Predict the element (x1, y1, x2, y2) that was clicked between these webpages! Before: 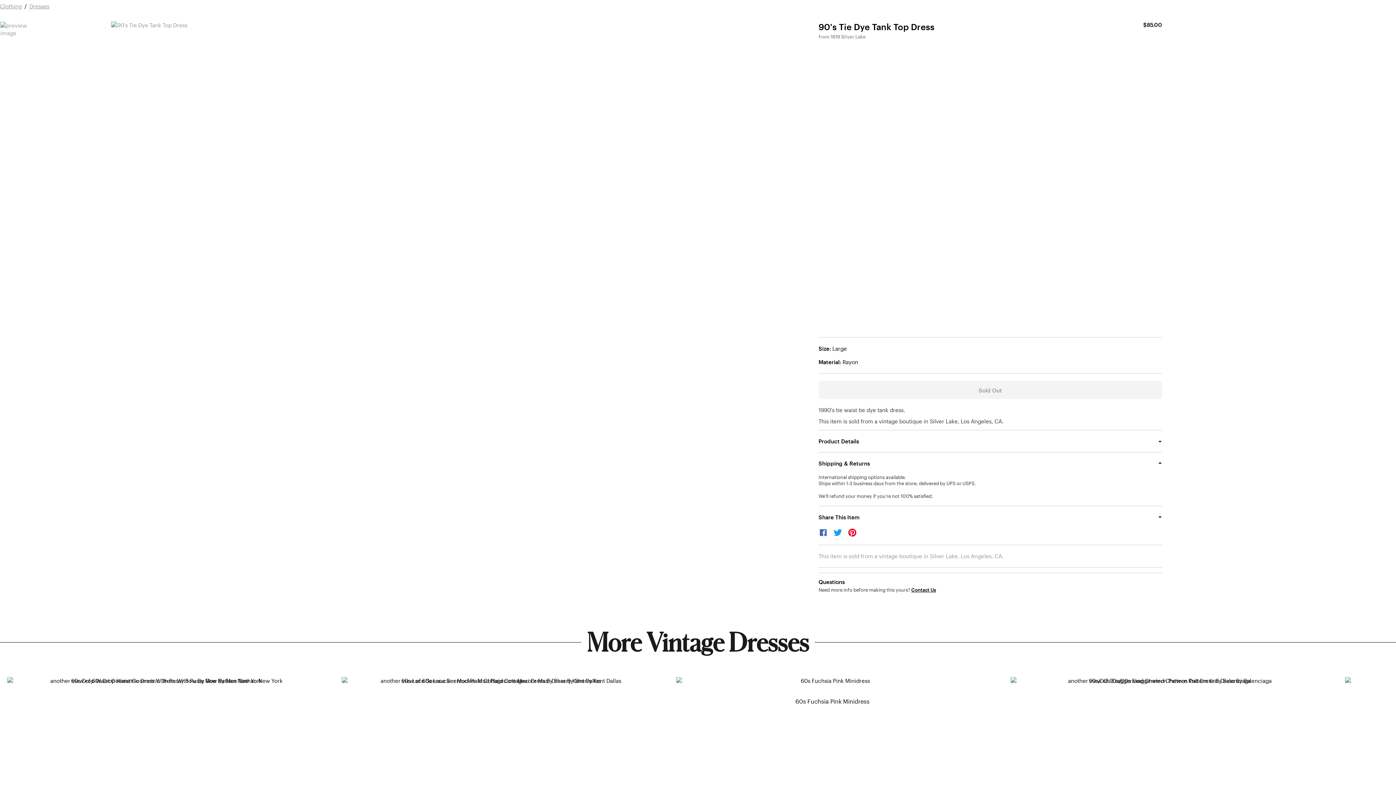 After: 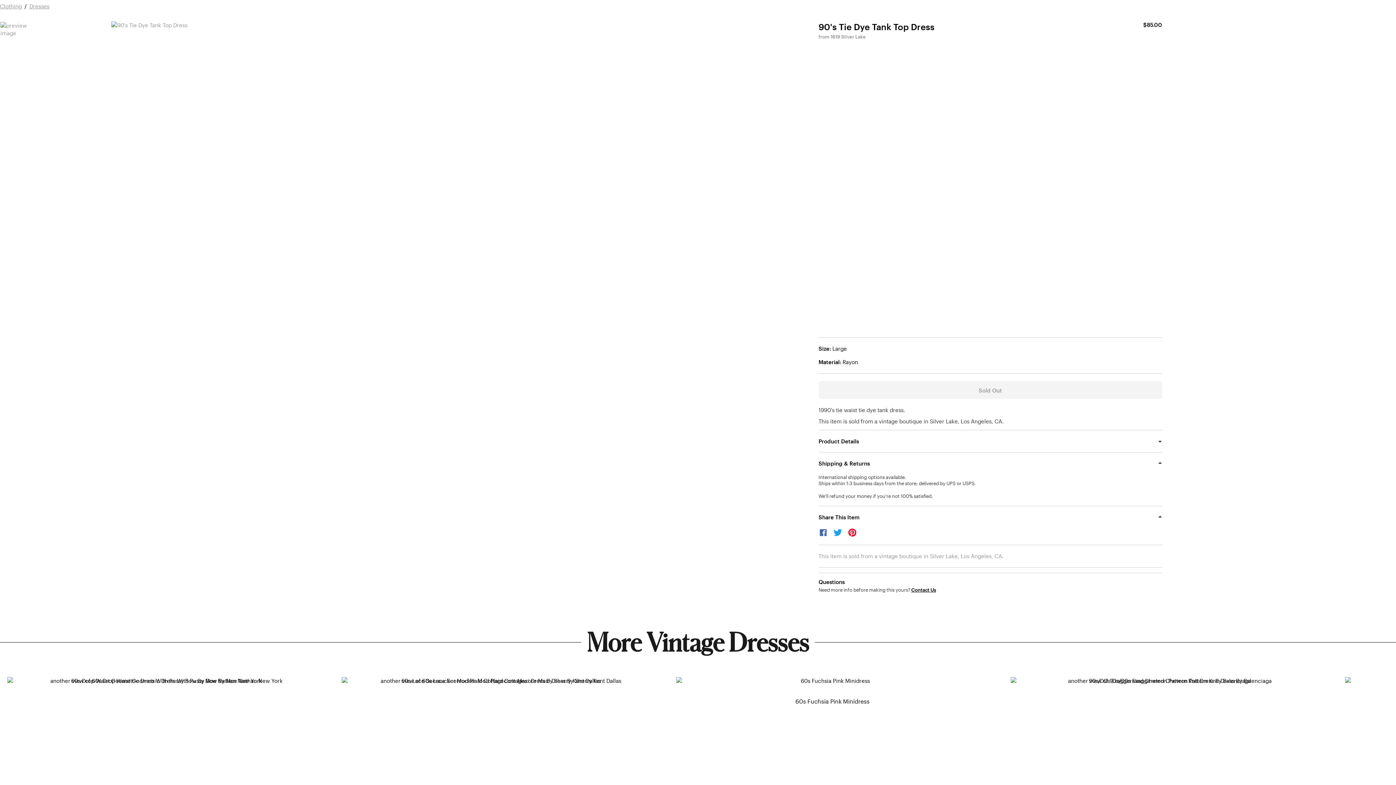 Action: bbox: (847, 528, 862, 539) label: Pin on Pinterest